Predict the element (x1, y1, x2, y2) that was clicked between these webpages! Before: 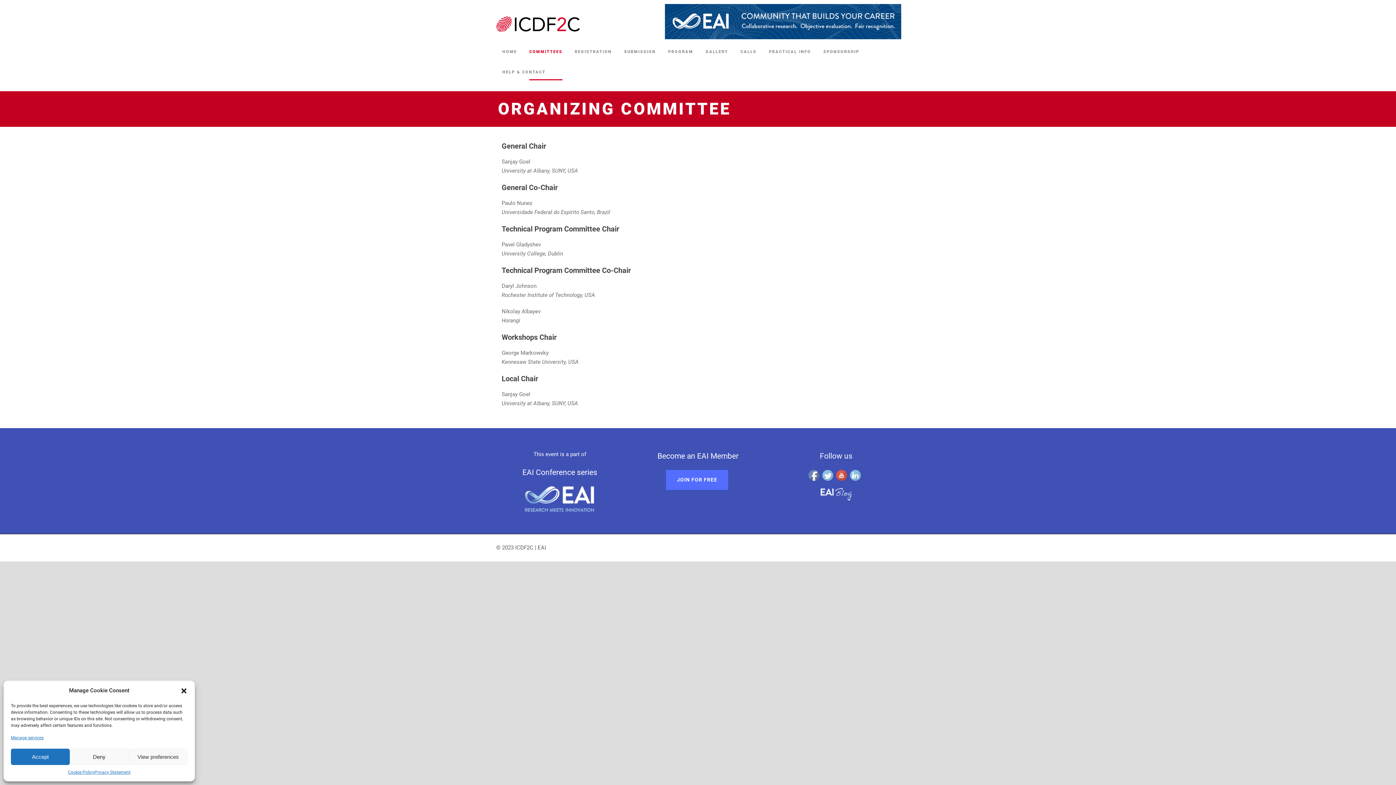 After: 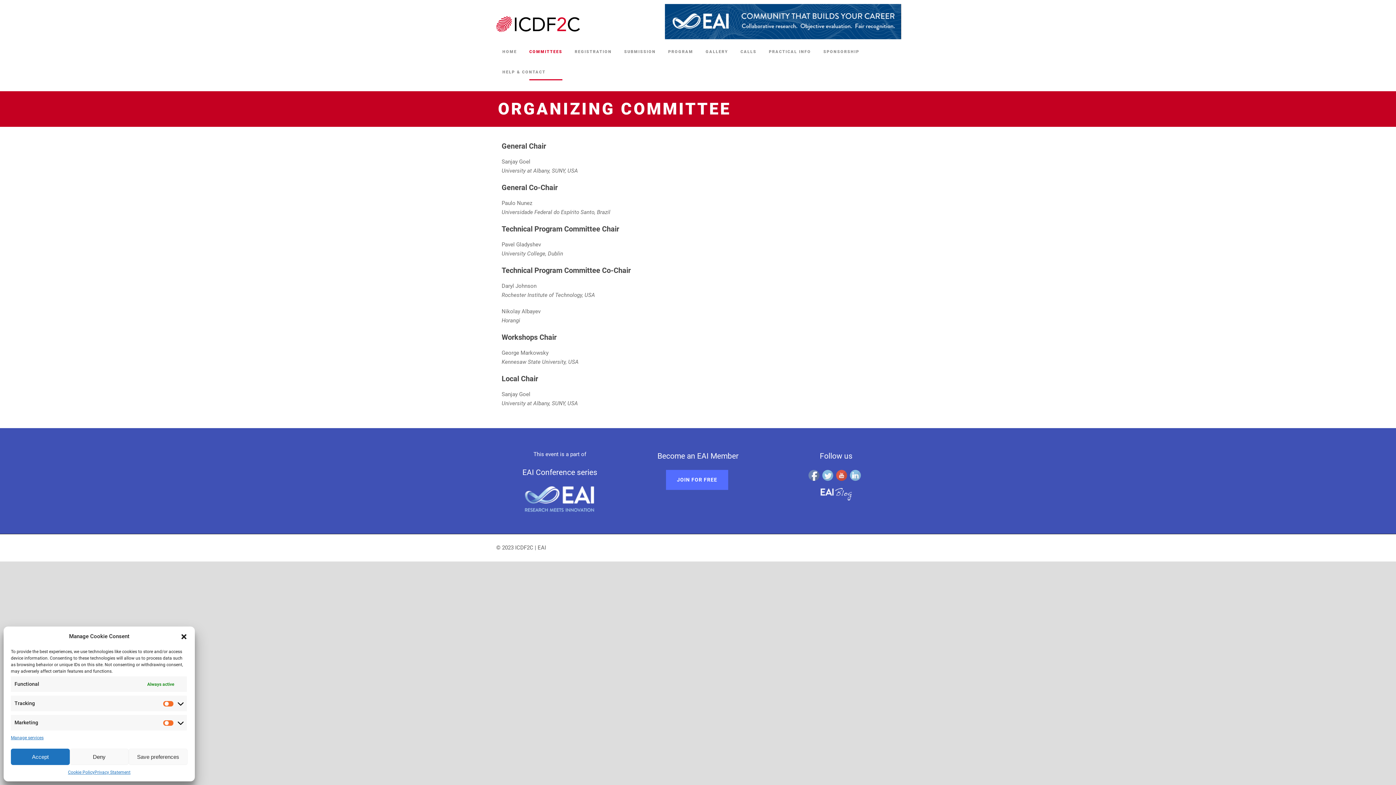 Action: label: View preferences bbox: (128, 749, 187, 765)